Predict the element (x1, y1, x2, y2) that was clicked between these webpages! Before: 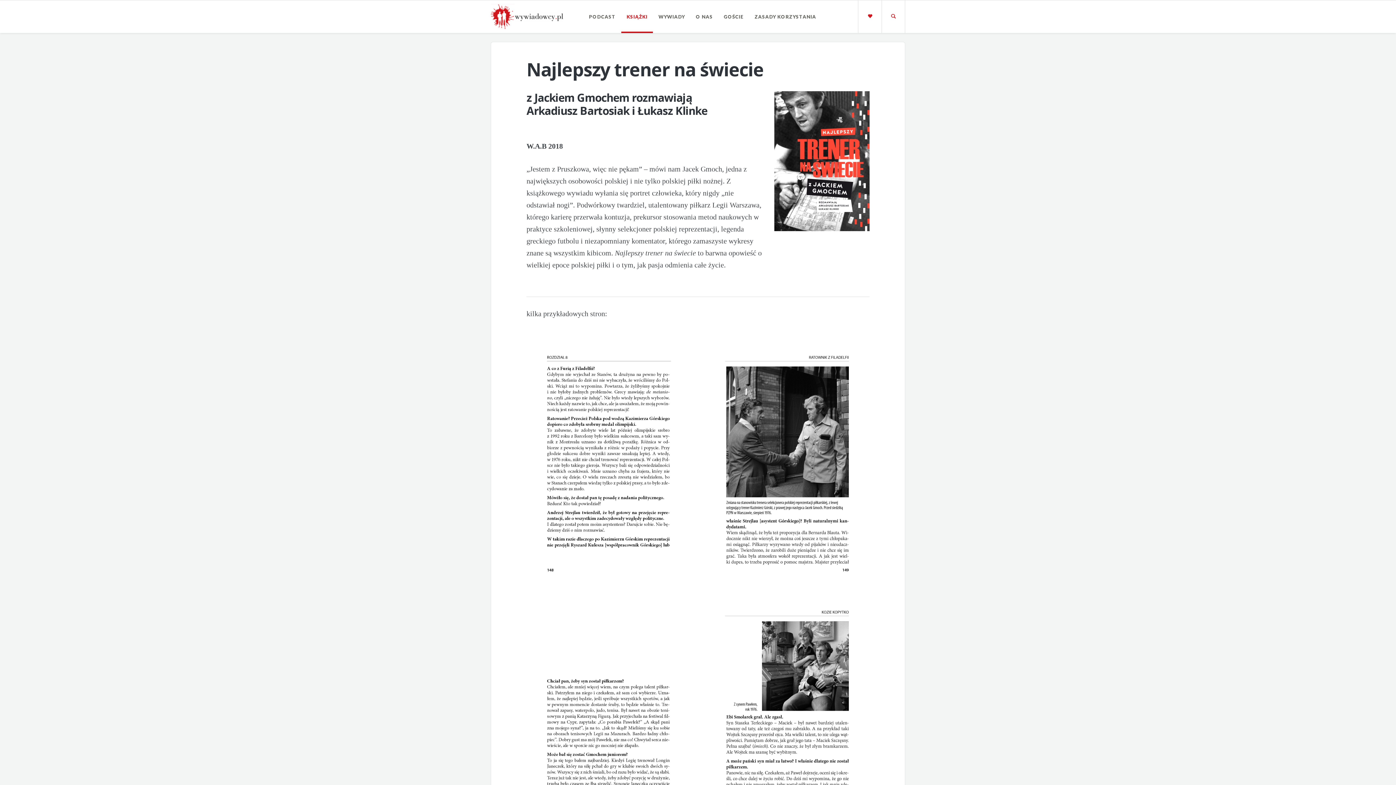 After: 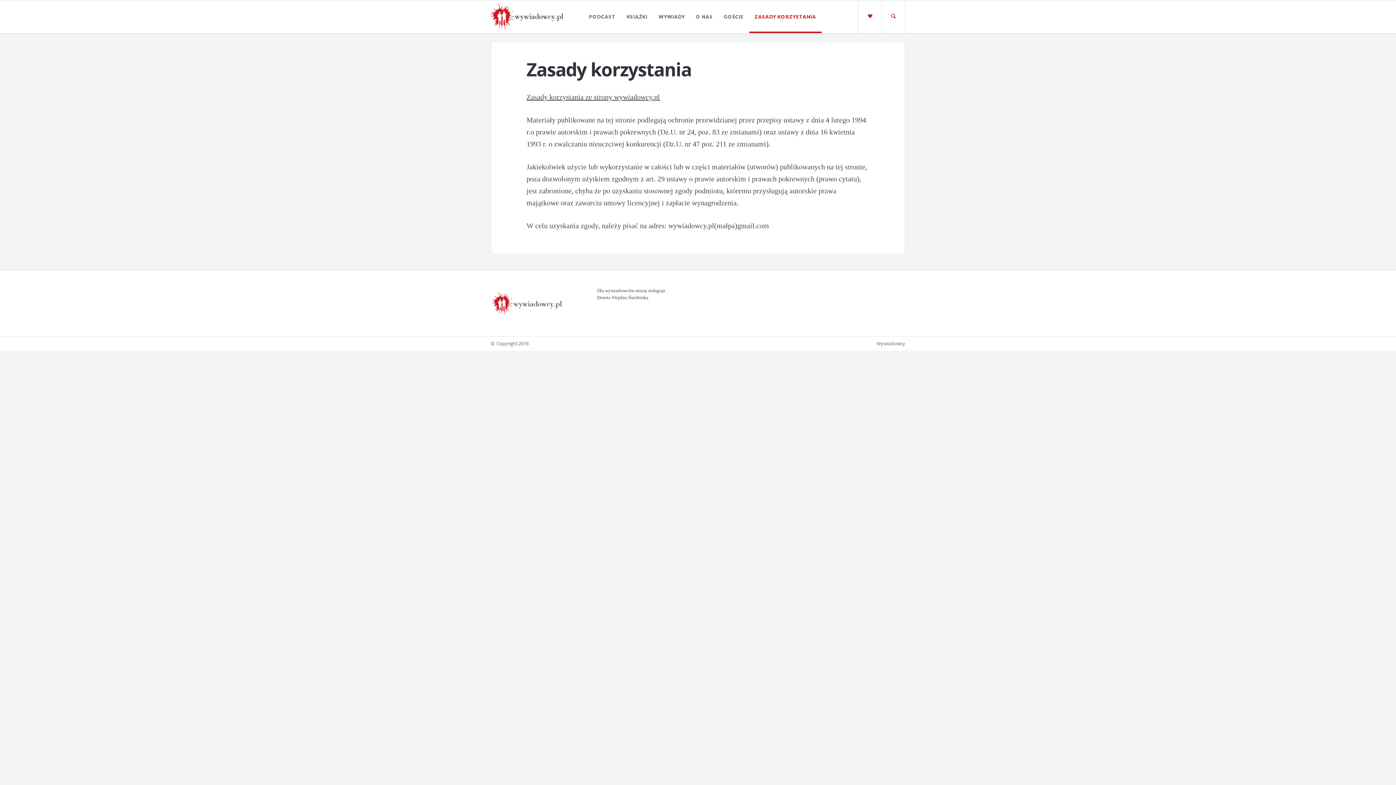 Action: bbox: (749, 0, 821, 33) label: ZASADY KORZYSTANIA